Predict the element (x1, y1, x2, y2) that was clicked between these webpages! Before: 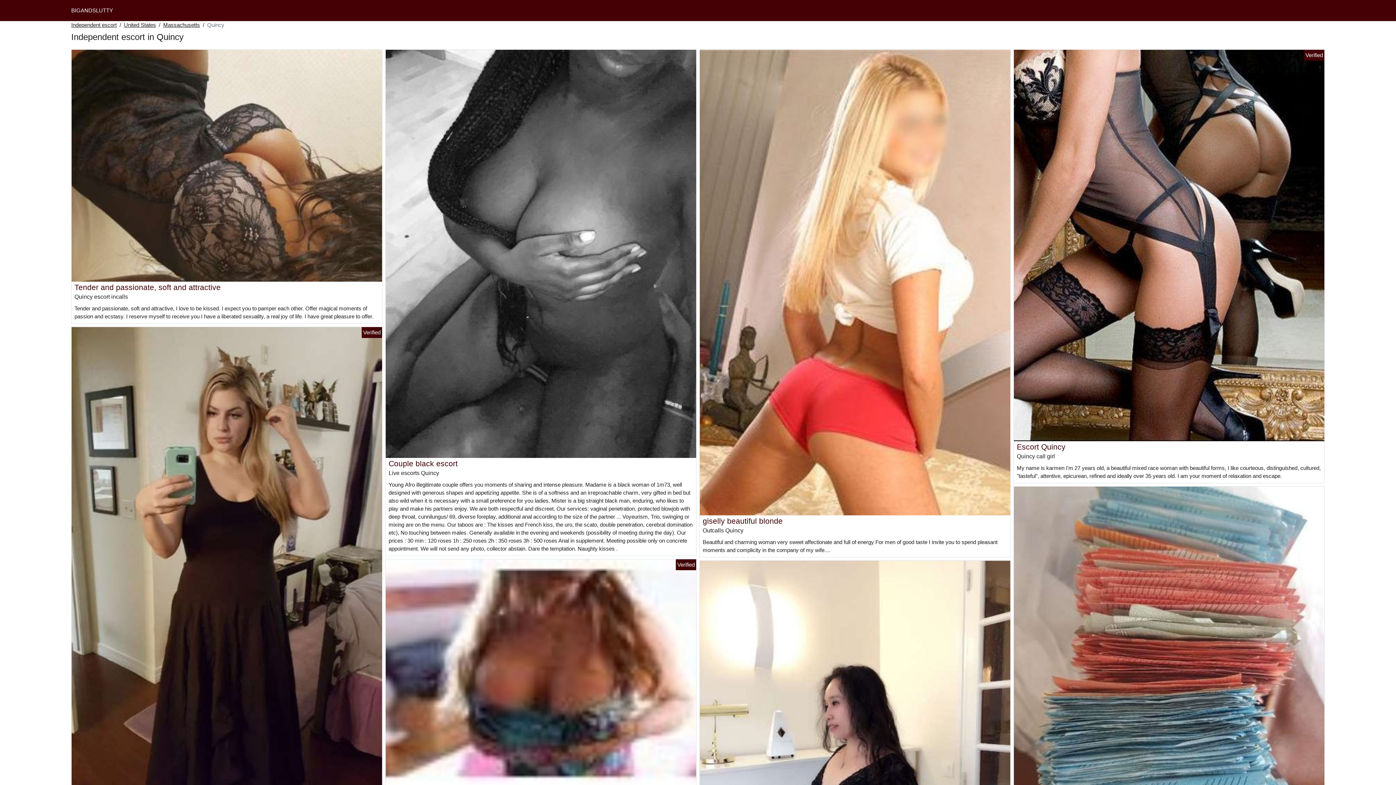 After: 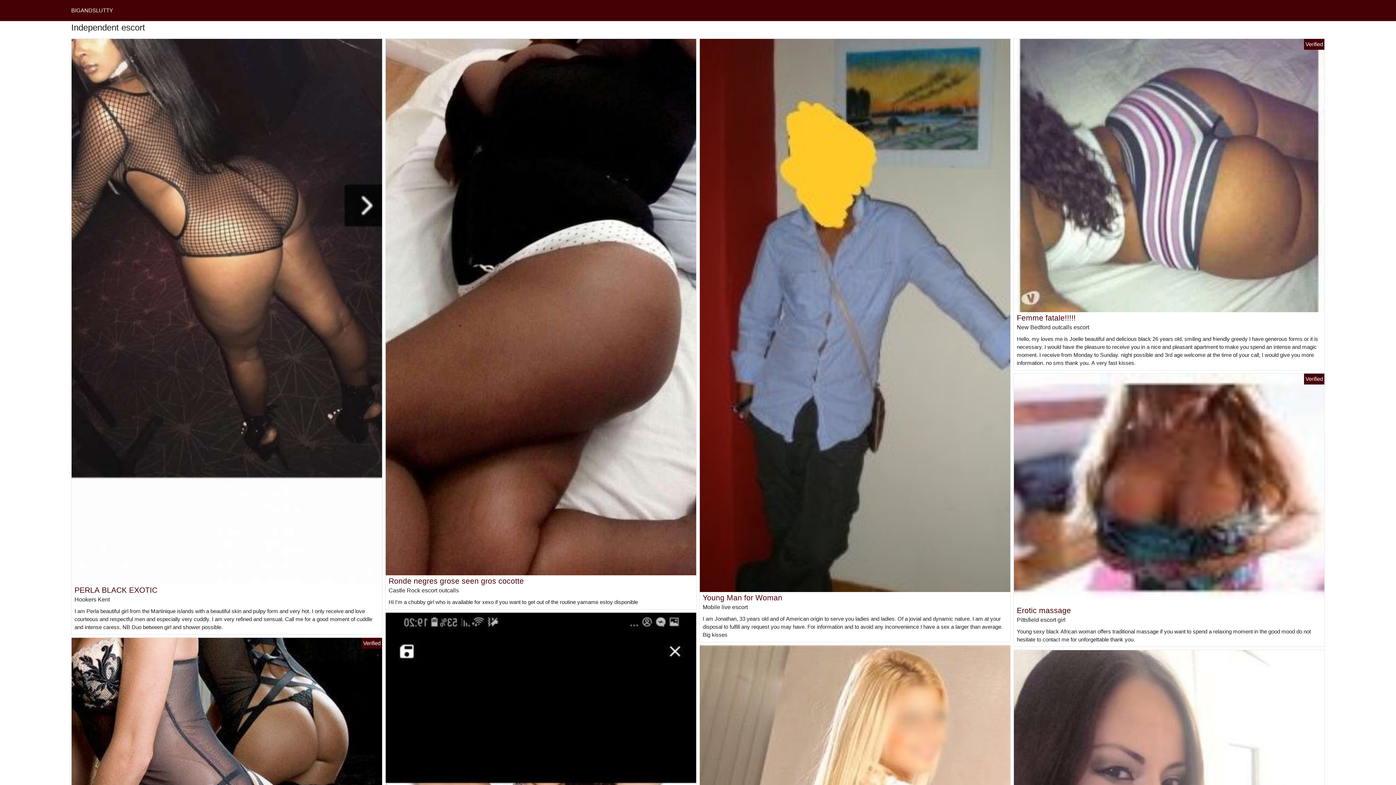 Action: bbox: (71, 7, 113, 13) label: BIGANDSLUTTY